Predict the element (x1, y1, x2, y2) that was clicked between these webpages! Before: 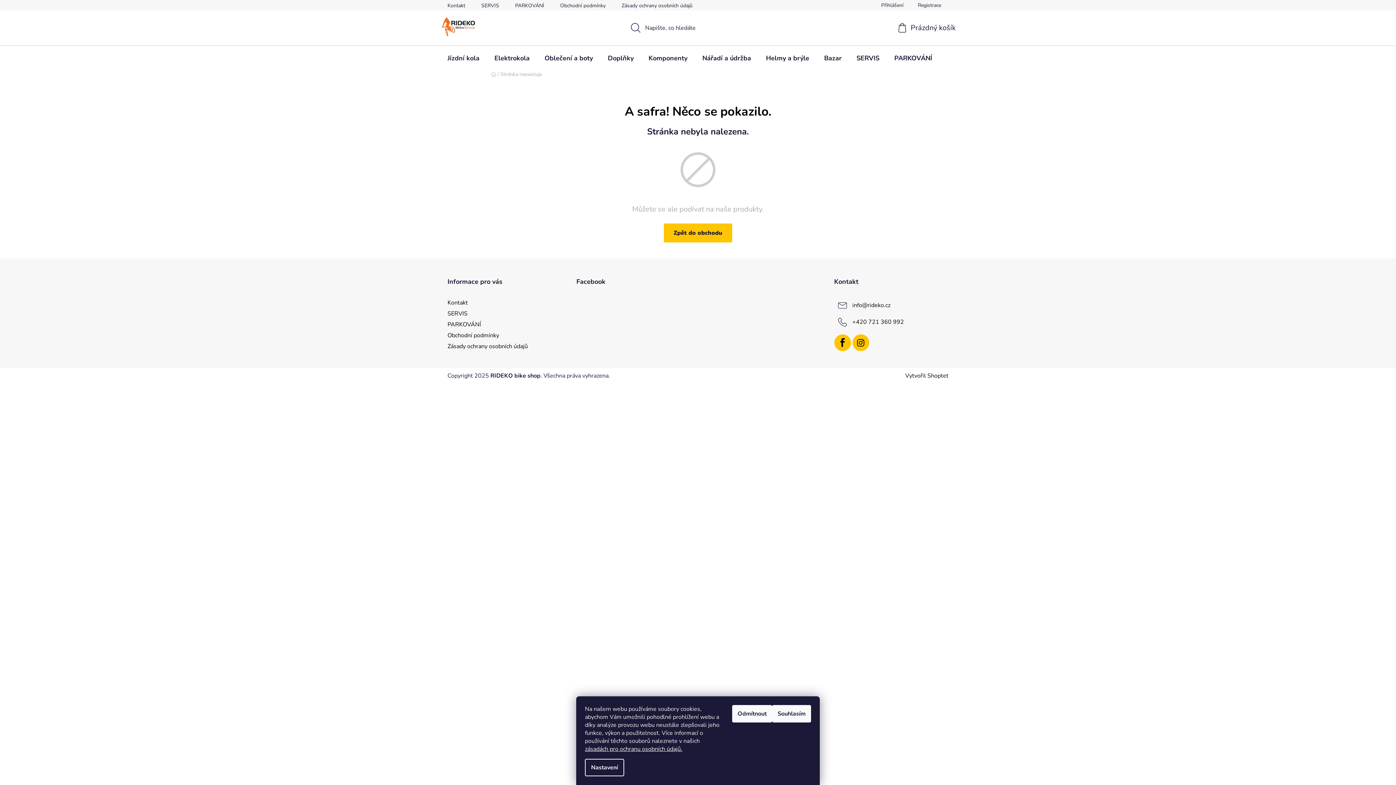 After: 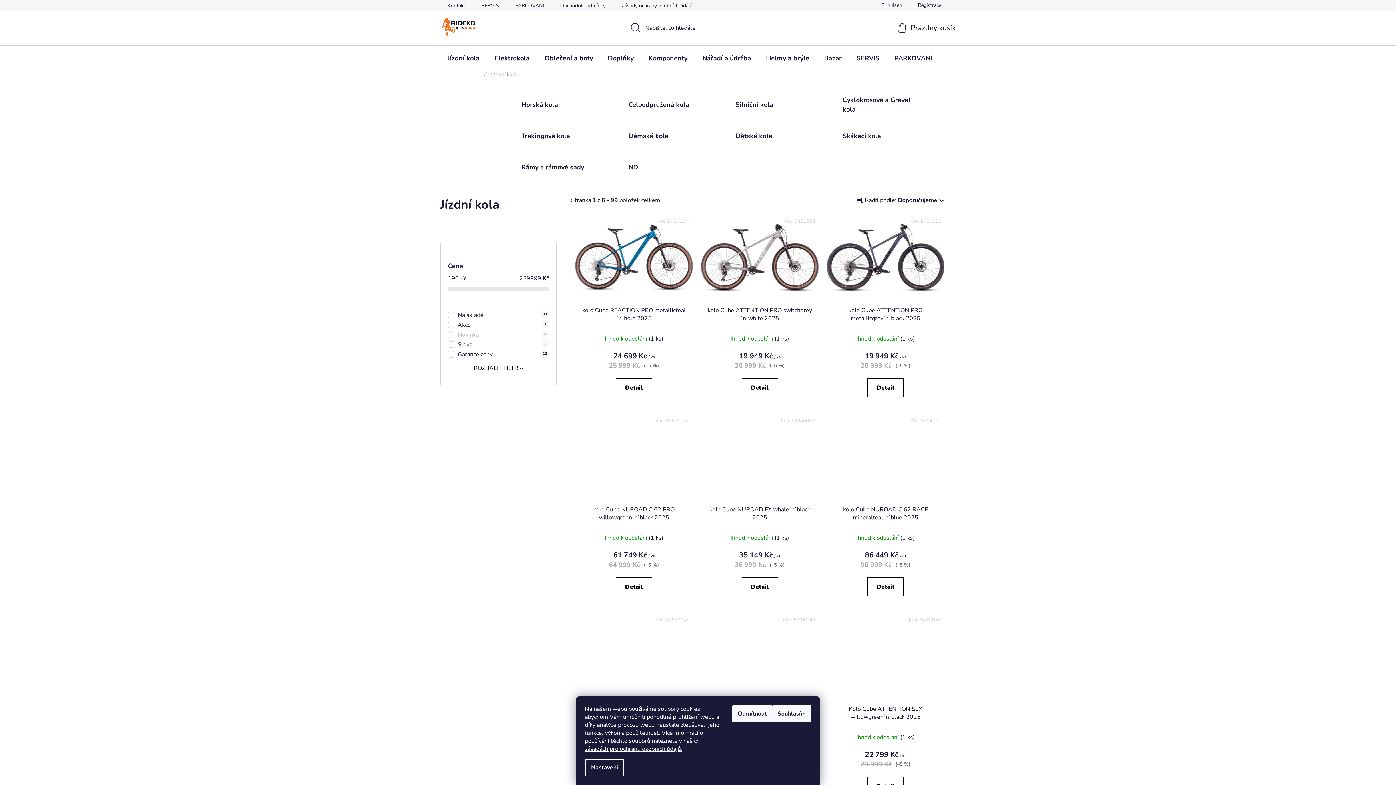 Action: label: Jízdní kola bbox: (440, 45, 486, 70)